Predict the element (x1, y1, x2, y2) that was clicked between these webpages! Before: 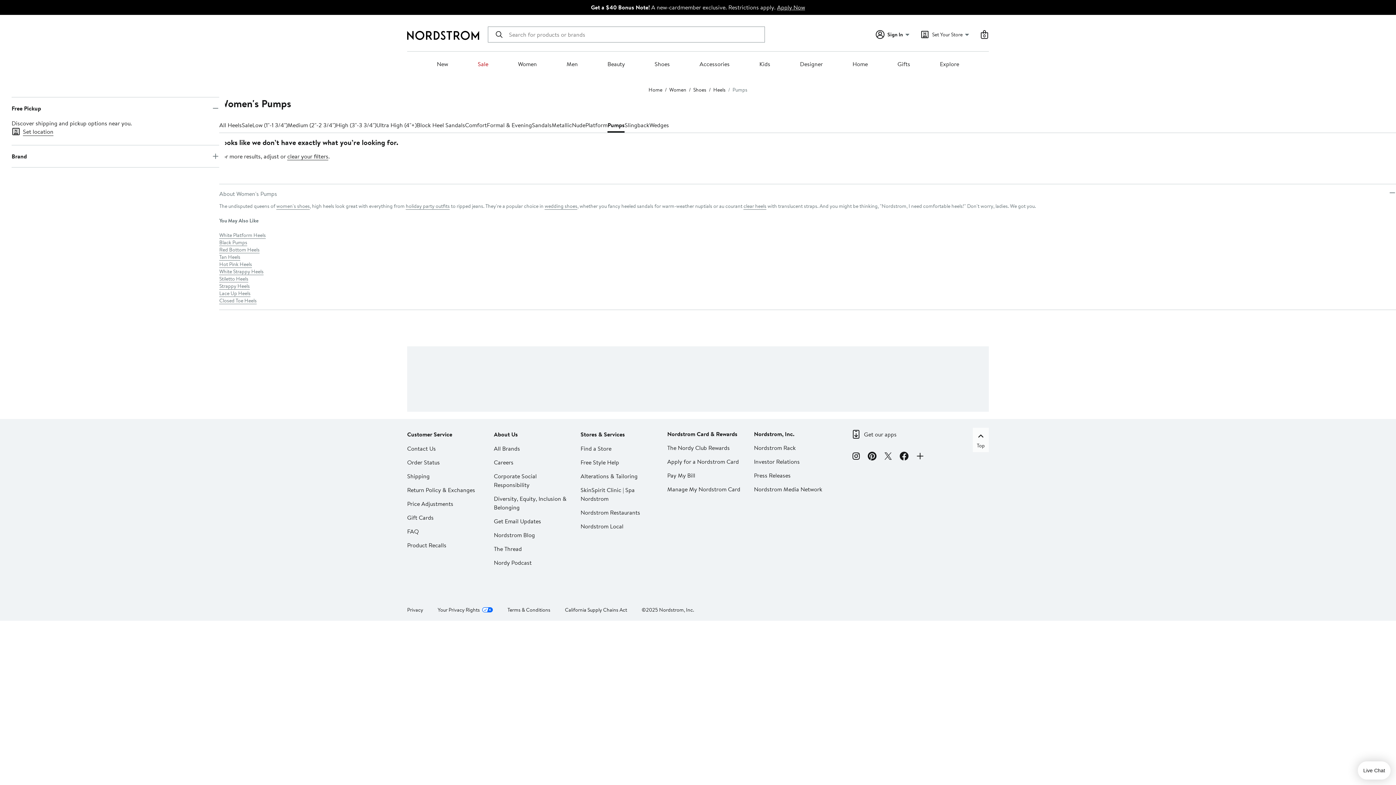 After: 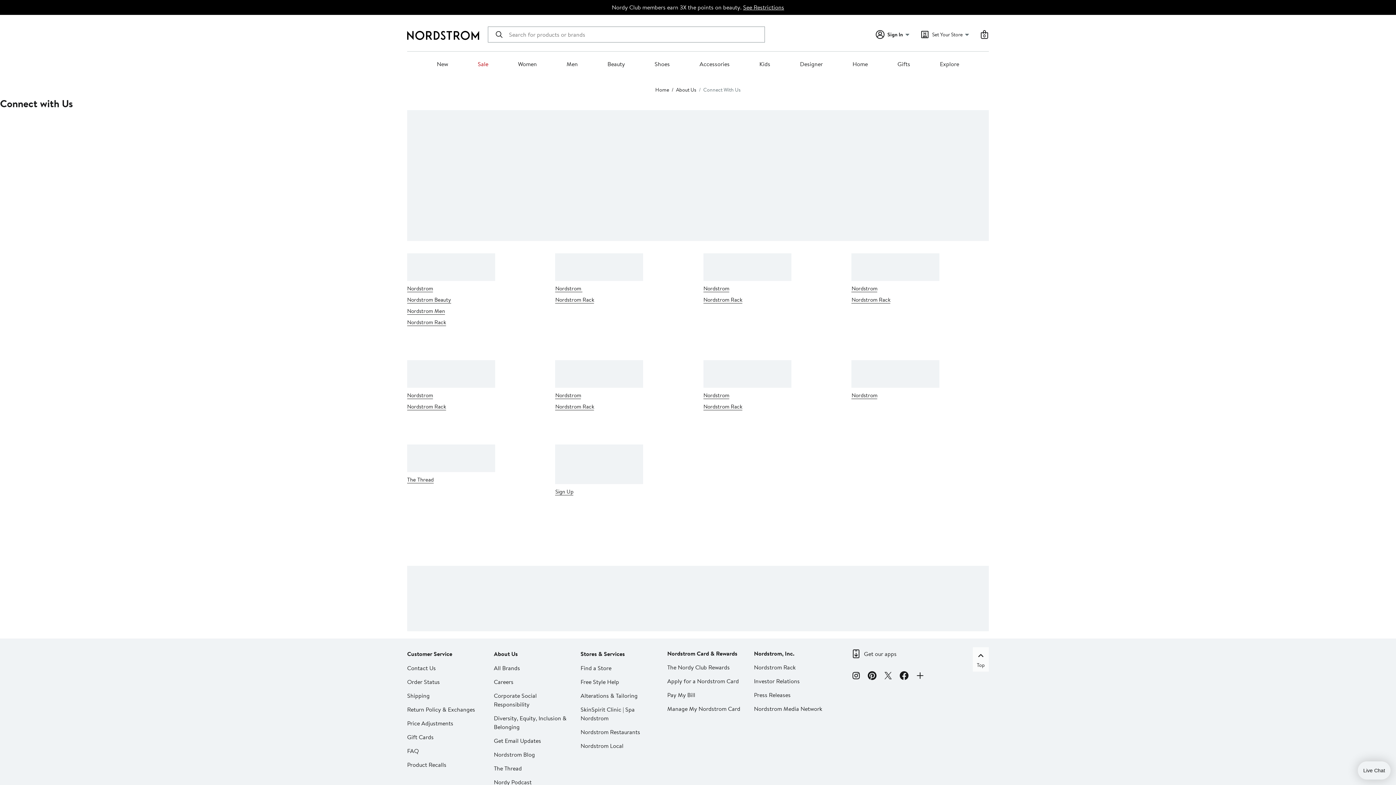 Action: bbox: (915, 452, 924, 462) label: Connect-with-Us